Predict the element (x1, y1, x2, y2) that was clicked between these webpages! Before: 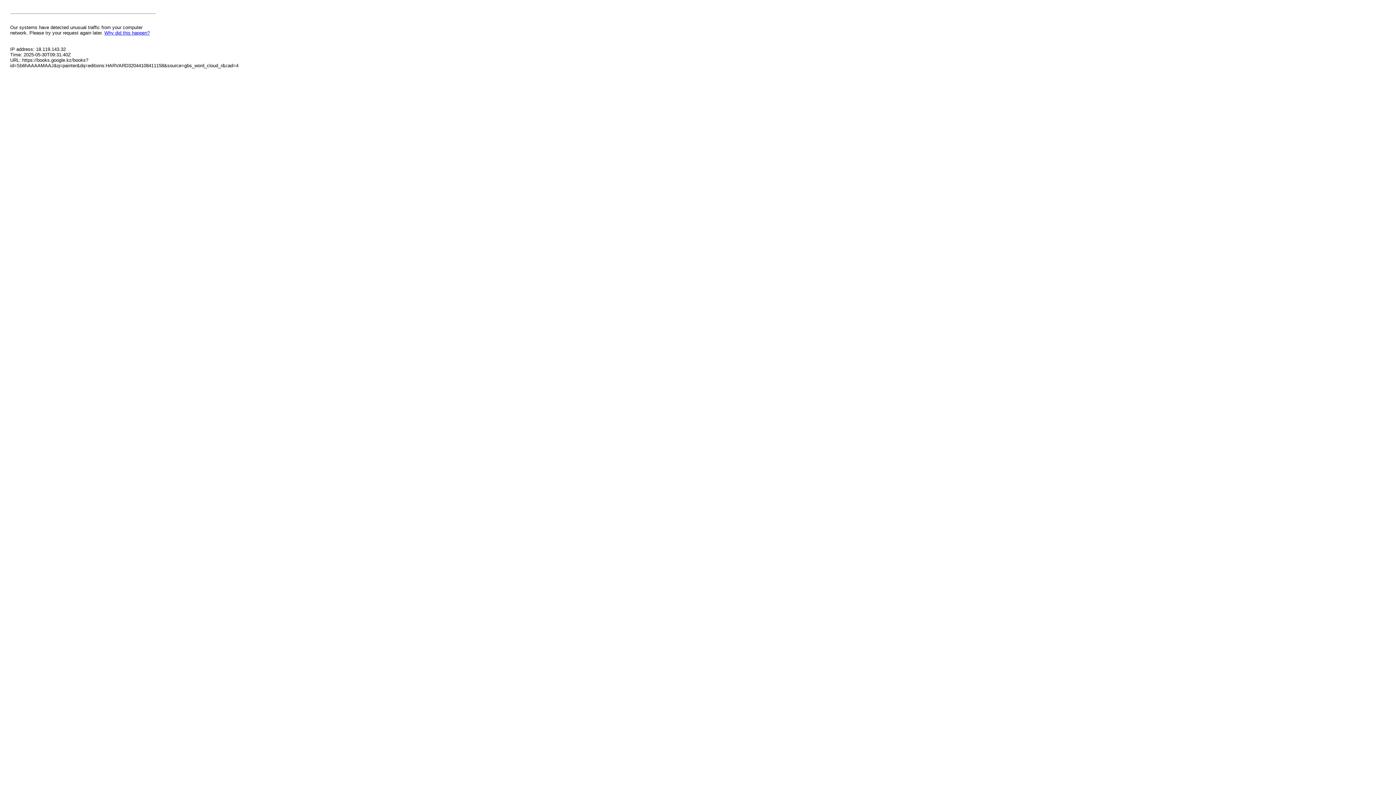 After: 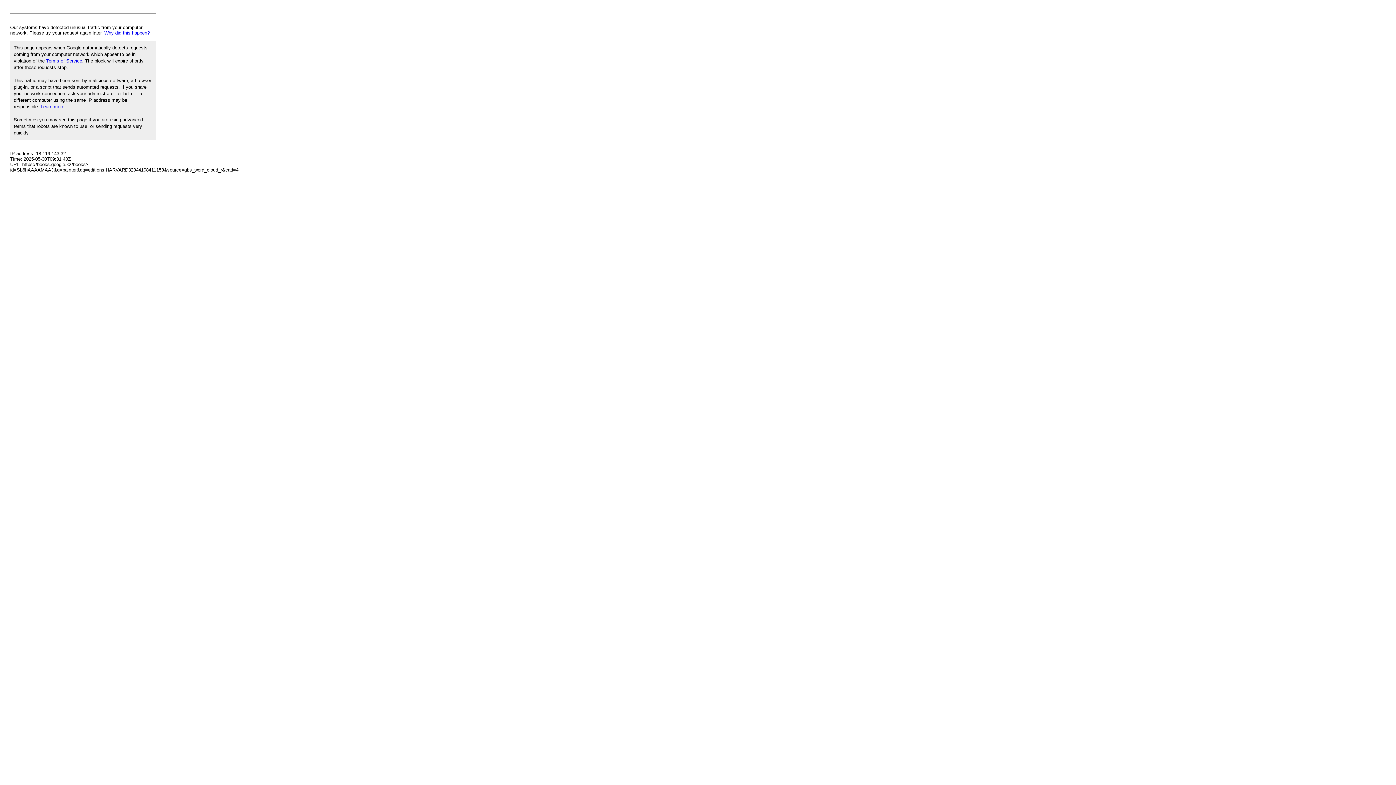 Action: label: Why did this happen? bbox: (104, 30, 149, 35)